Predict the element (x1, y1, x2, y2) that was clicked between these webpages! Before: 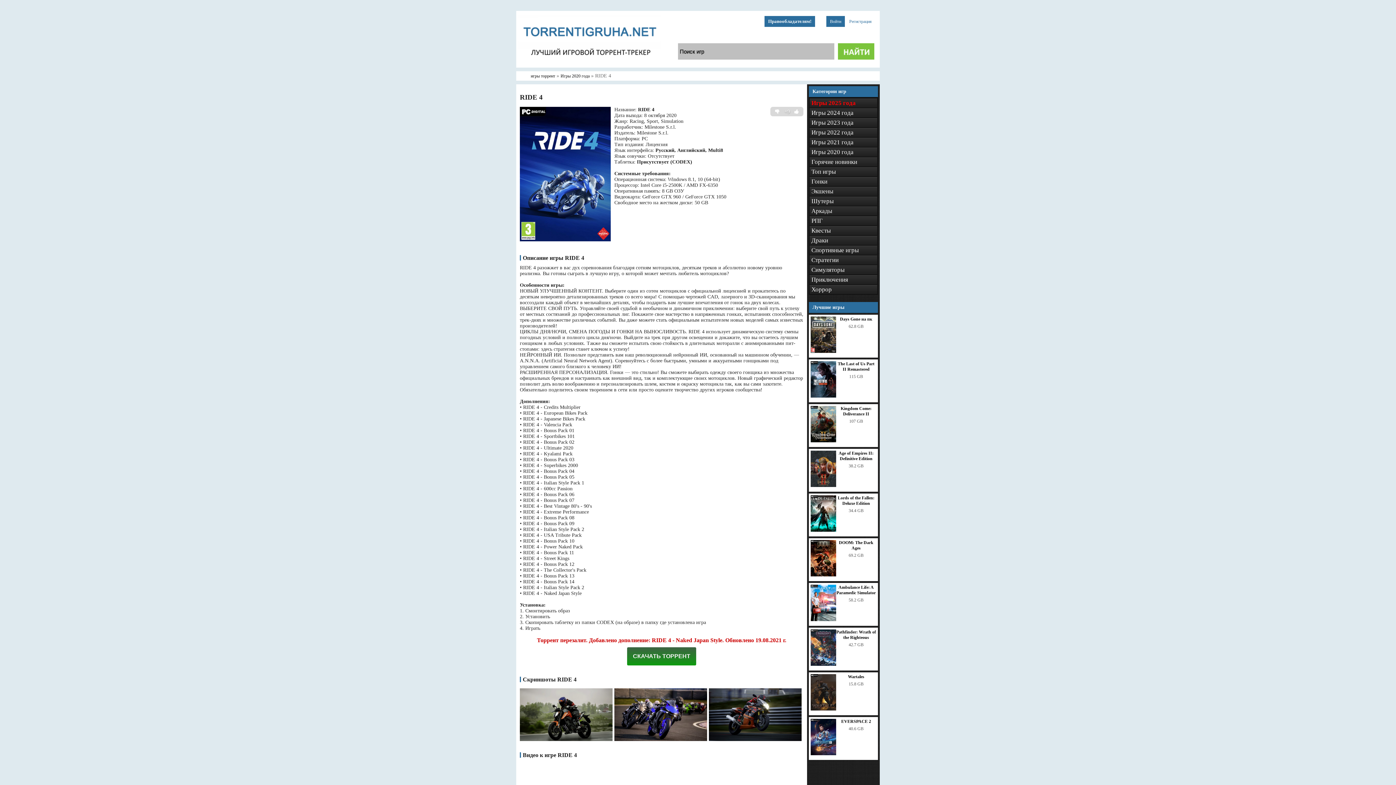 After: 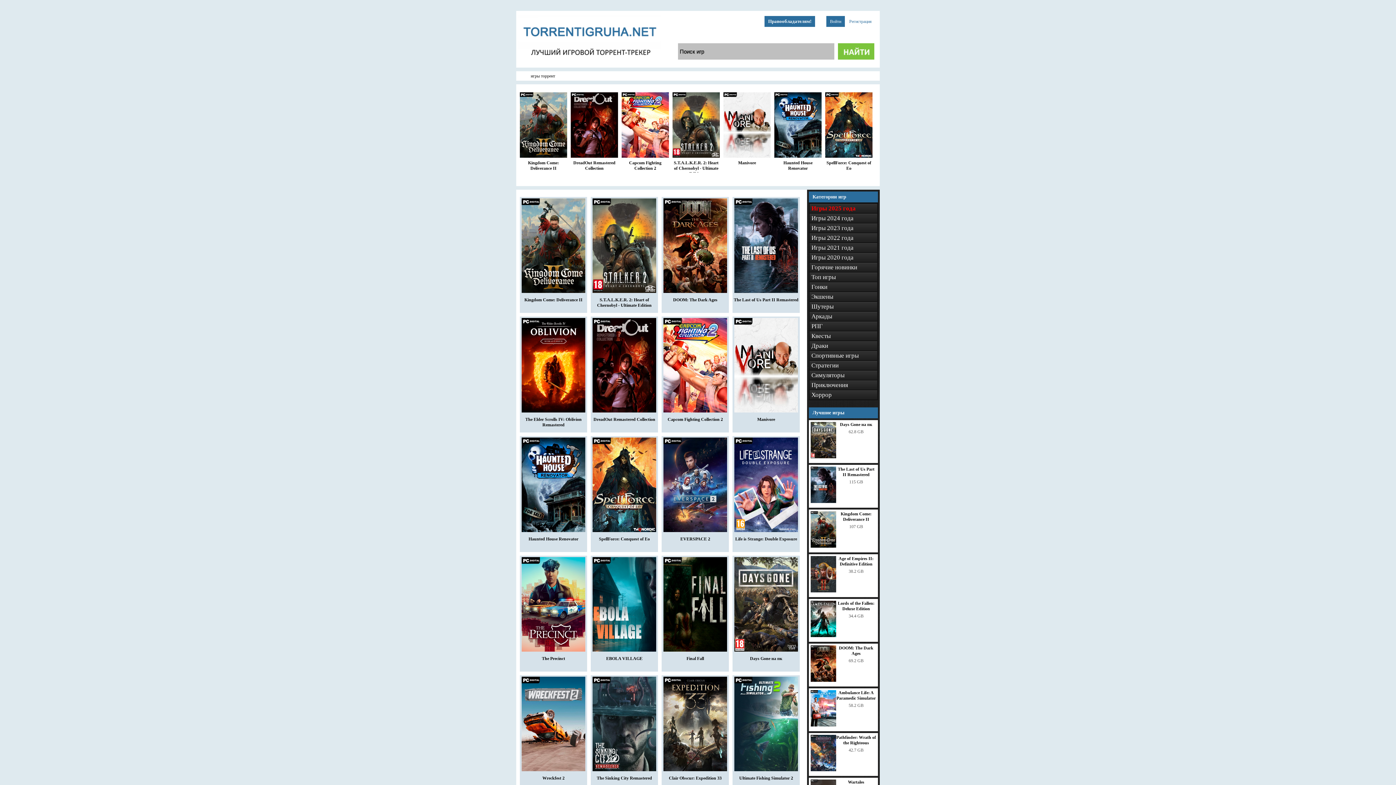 Action: label: игры торрент bbox: (530, 73, 555, 78)